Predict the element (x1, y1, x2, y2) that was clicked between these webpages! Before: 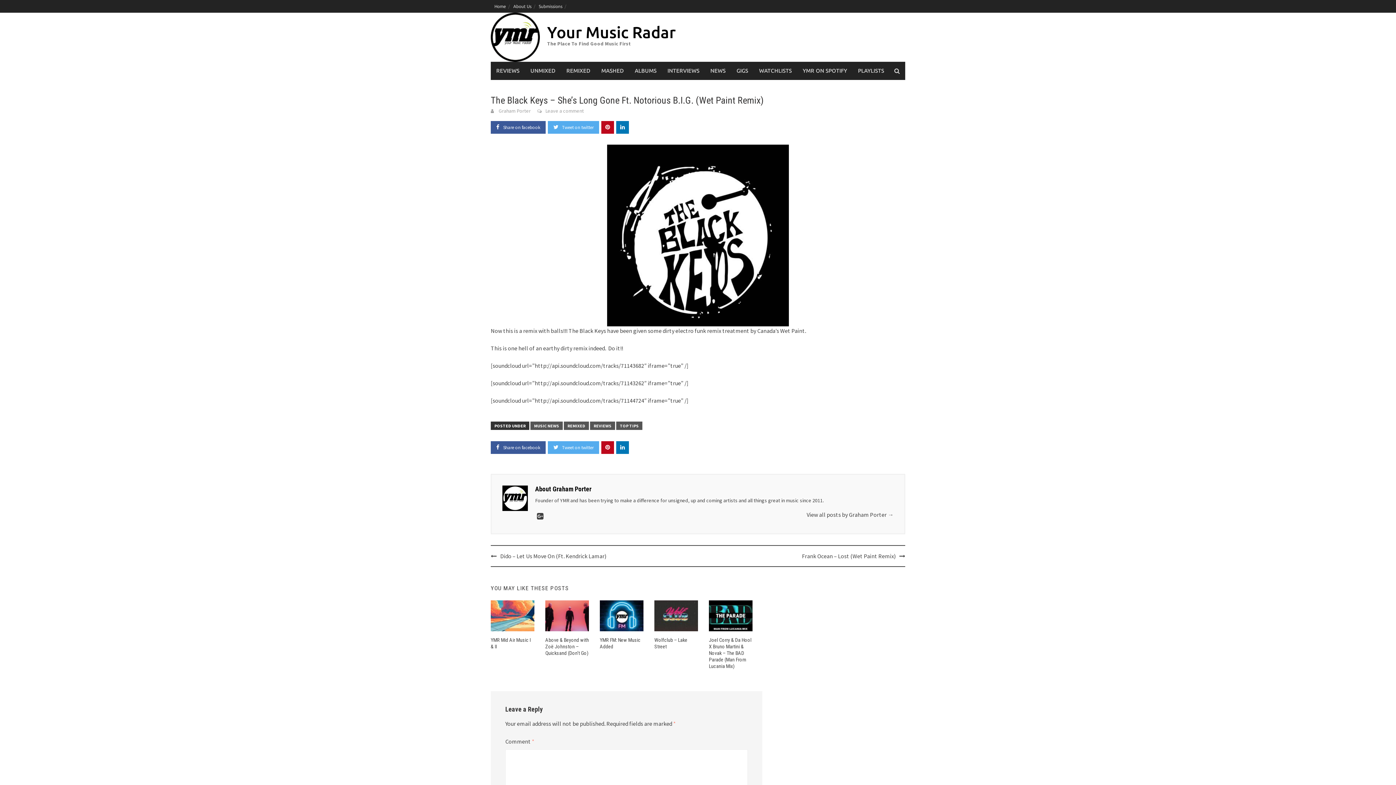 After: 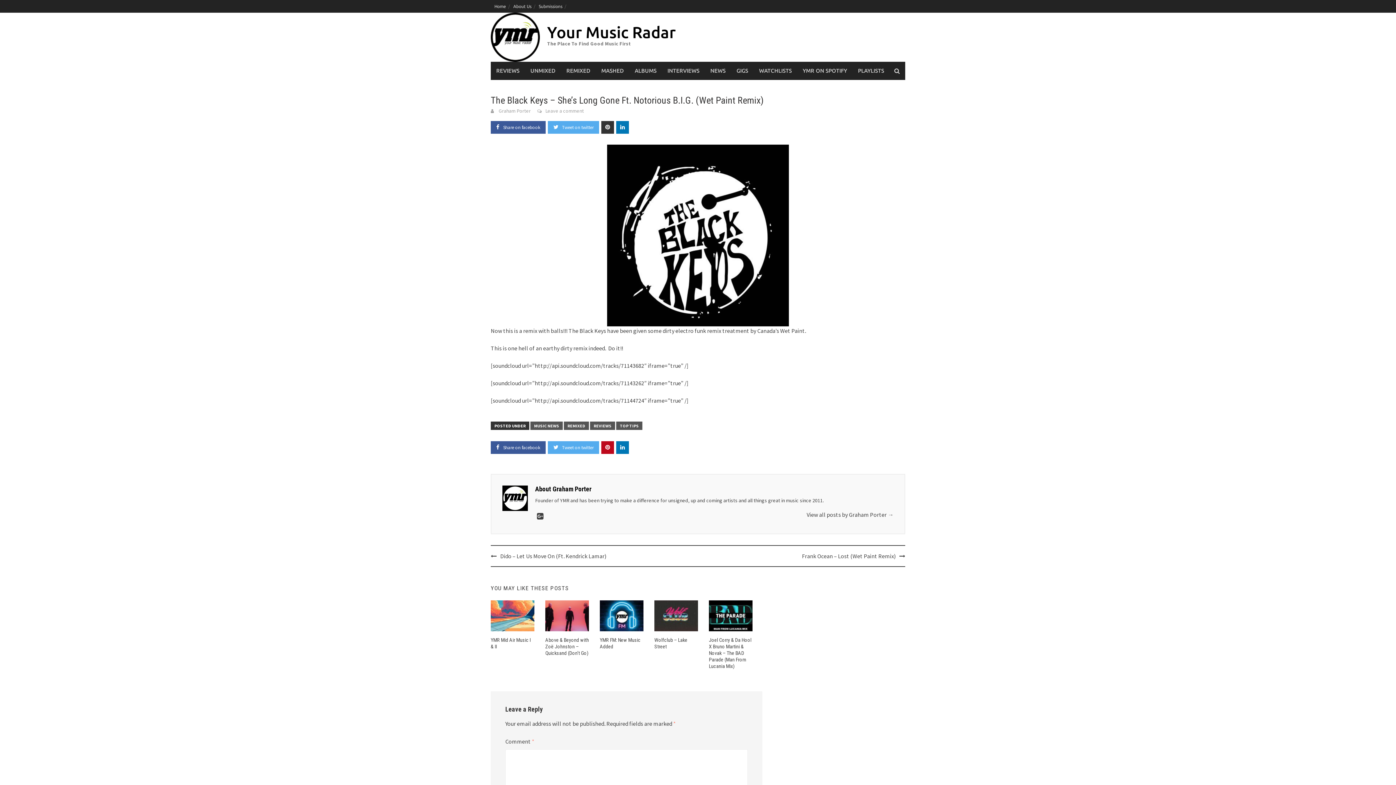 Action: bbox: (601, 121, 614, 133)